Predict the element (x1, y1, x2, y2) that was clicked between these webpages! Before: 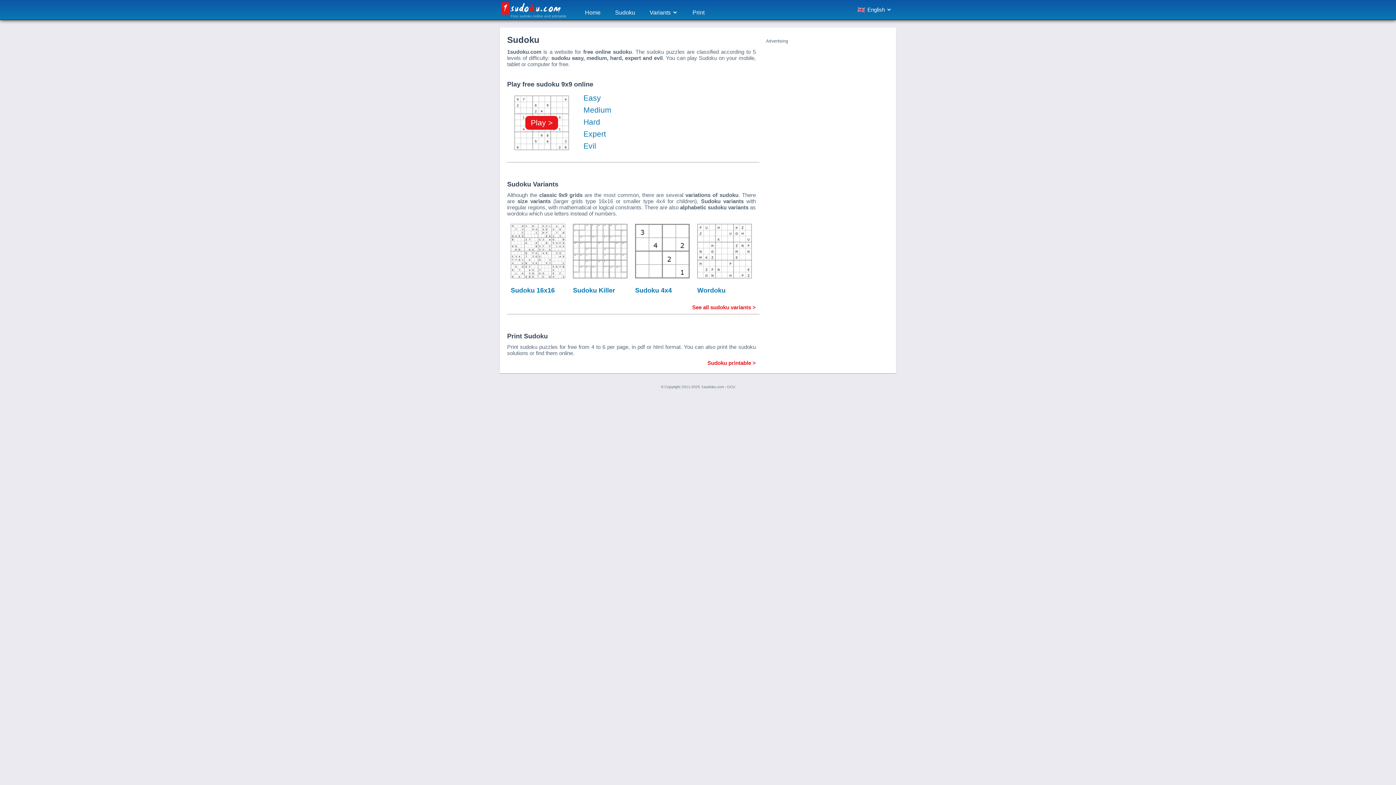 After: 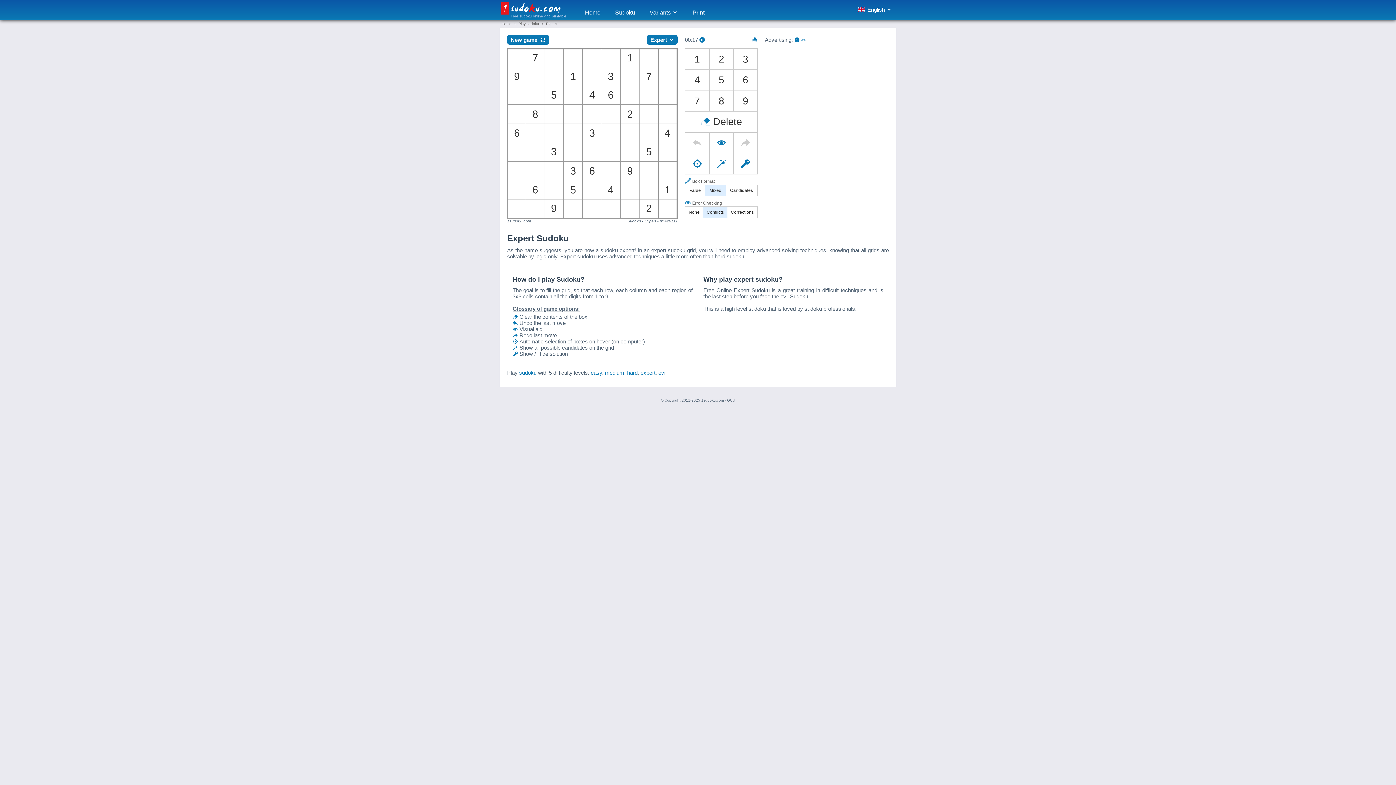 Action: bbox: (580, 129, 609, 138) label: Expert